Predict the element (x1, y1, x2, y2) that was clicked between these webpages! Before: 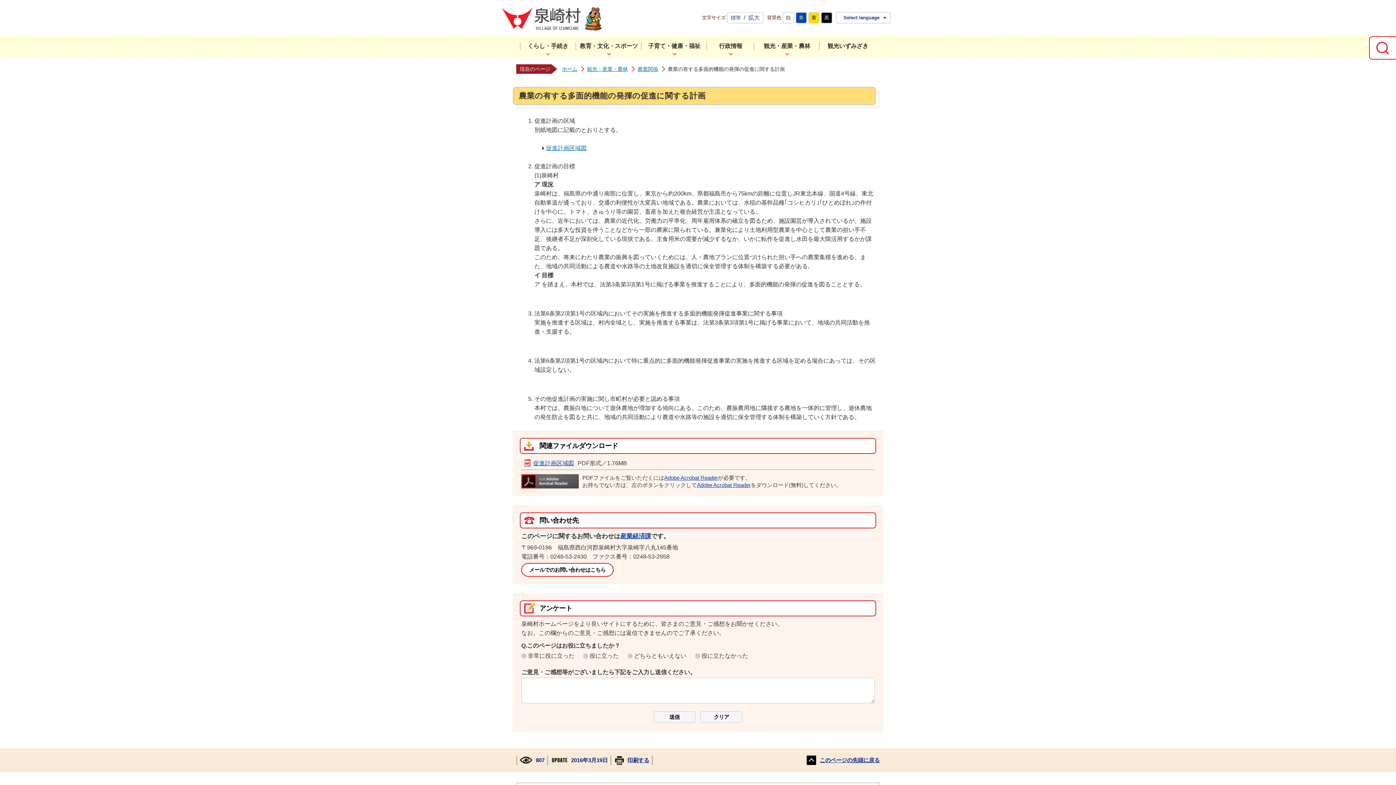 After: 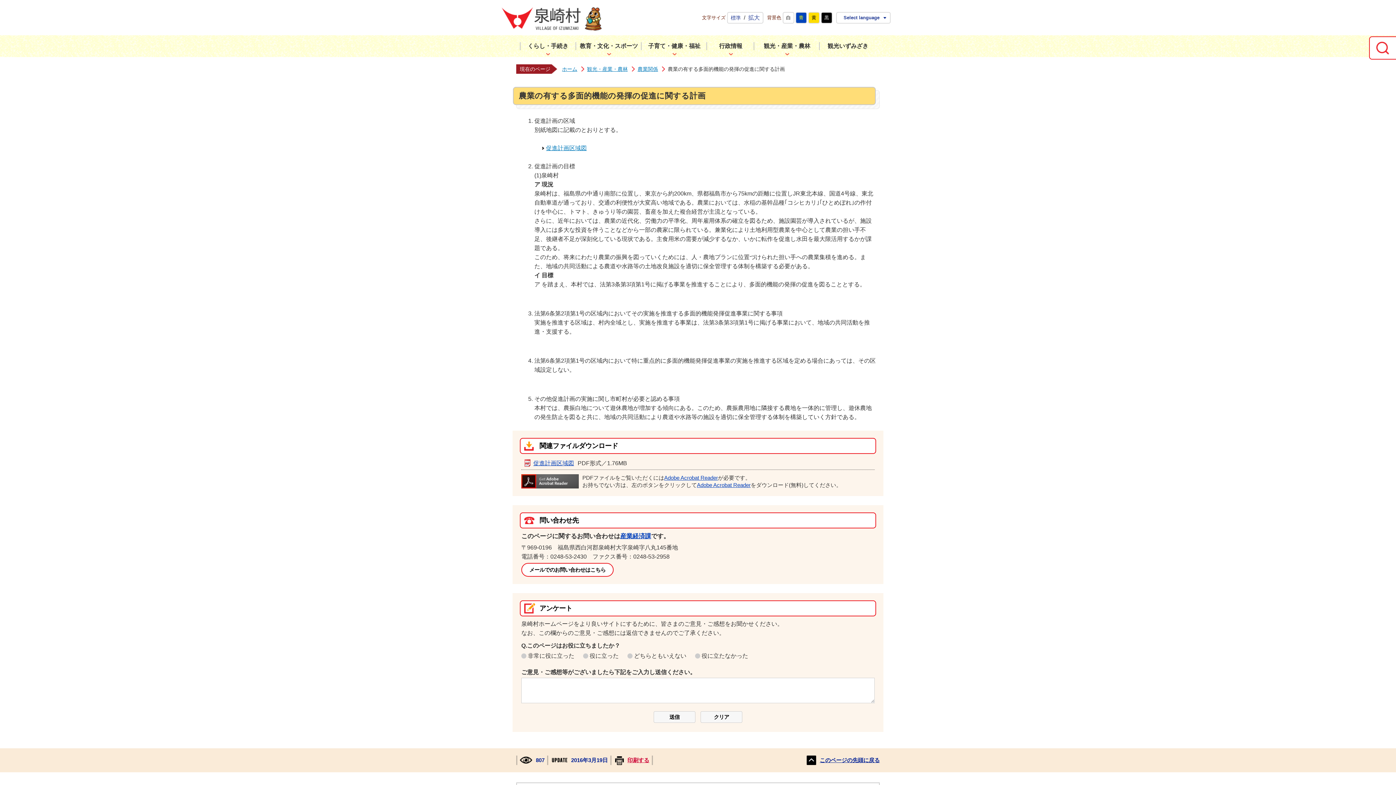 Action: bbox: (611, 756, 653, 765) label: 印刷する